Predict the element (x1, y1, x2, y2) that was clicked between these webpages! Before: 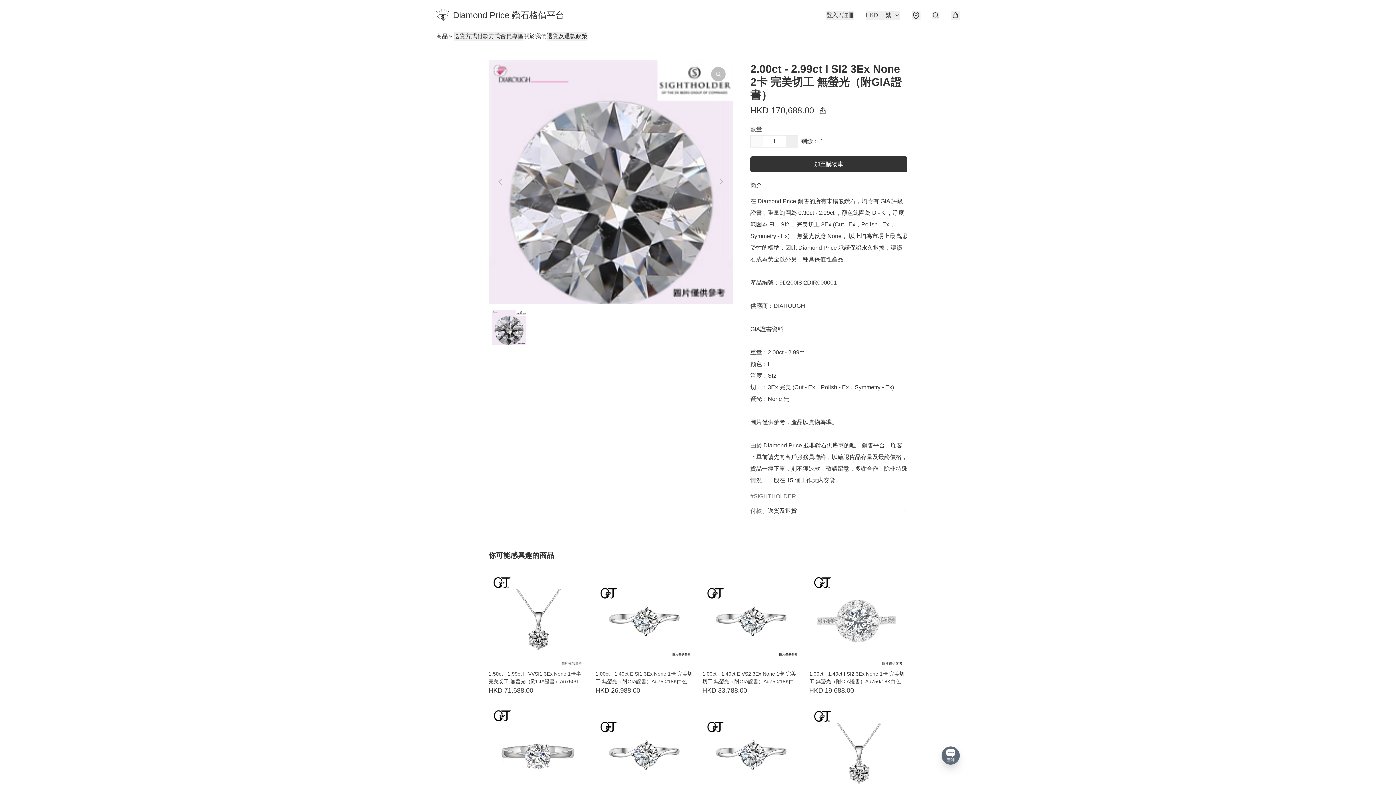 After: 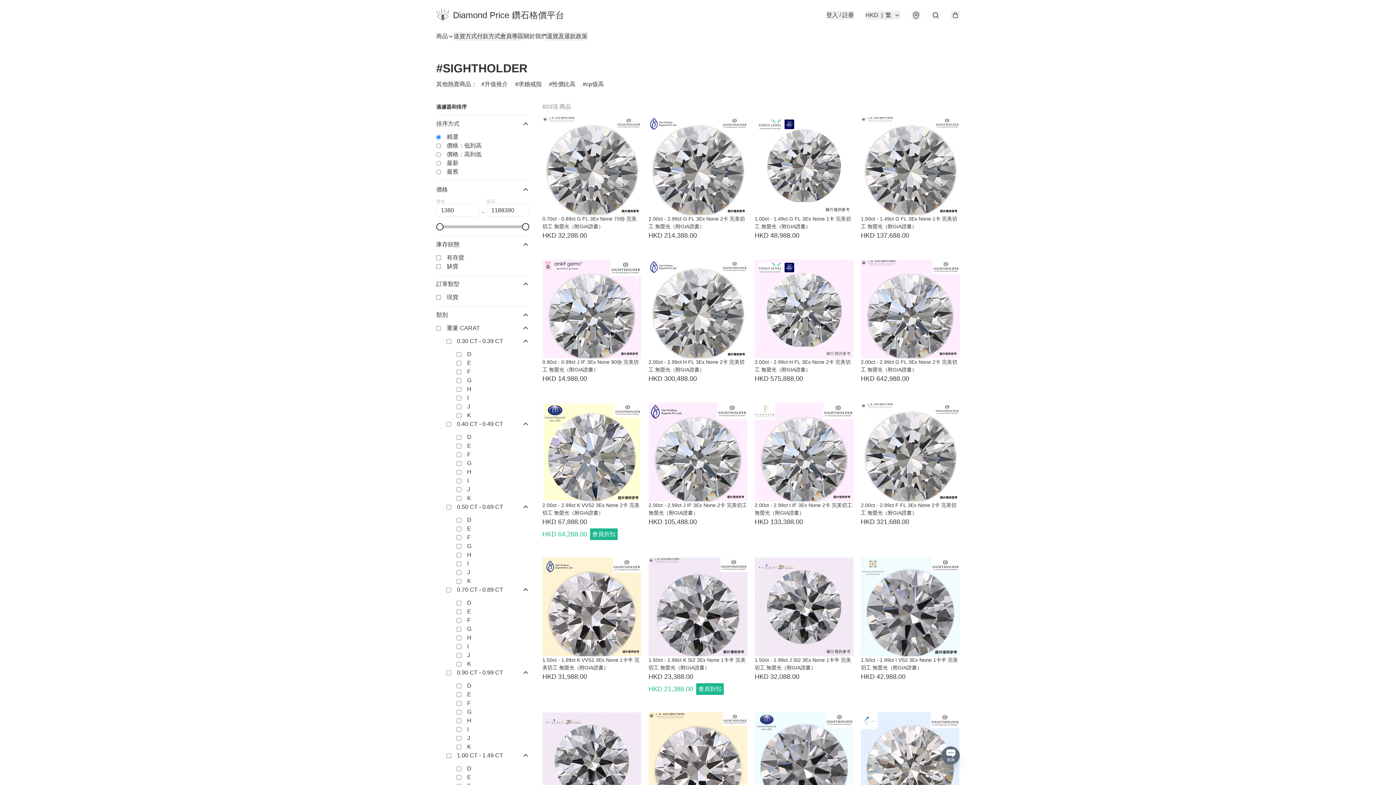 Action: label: SIGHTHOLDER bbox: (750, 492, 796, 501)